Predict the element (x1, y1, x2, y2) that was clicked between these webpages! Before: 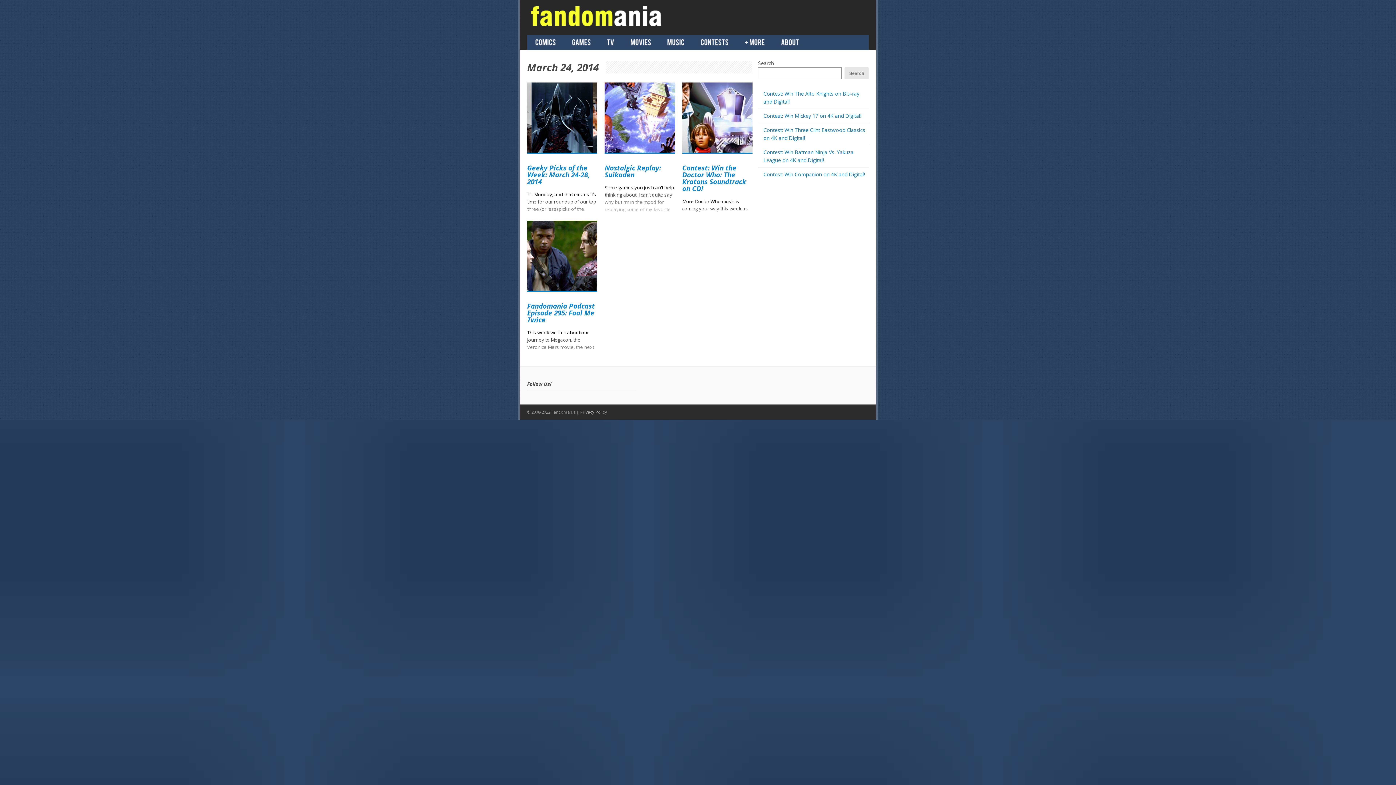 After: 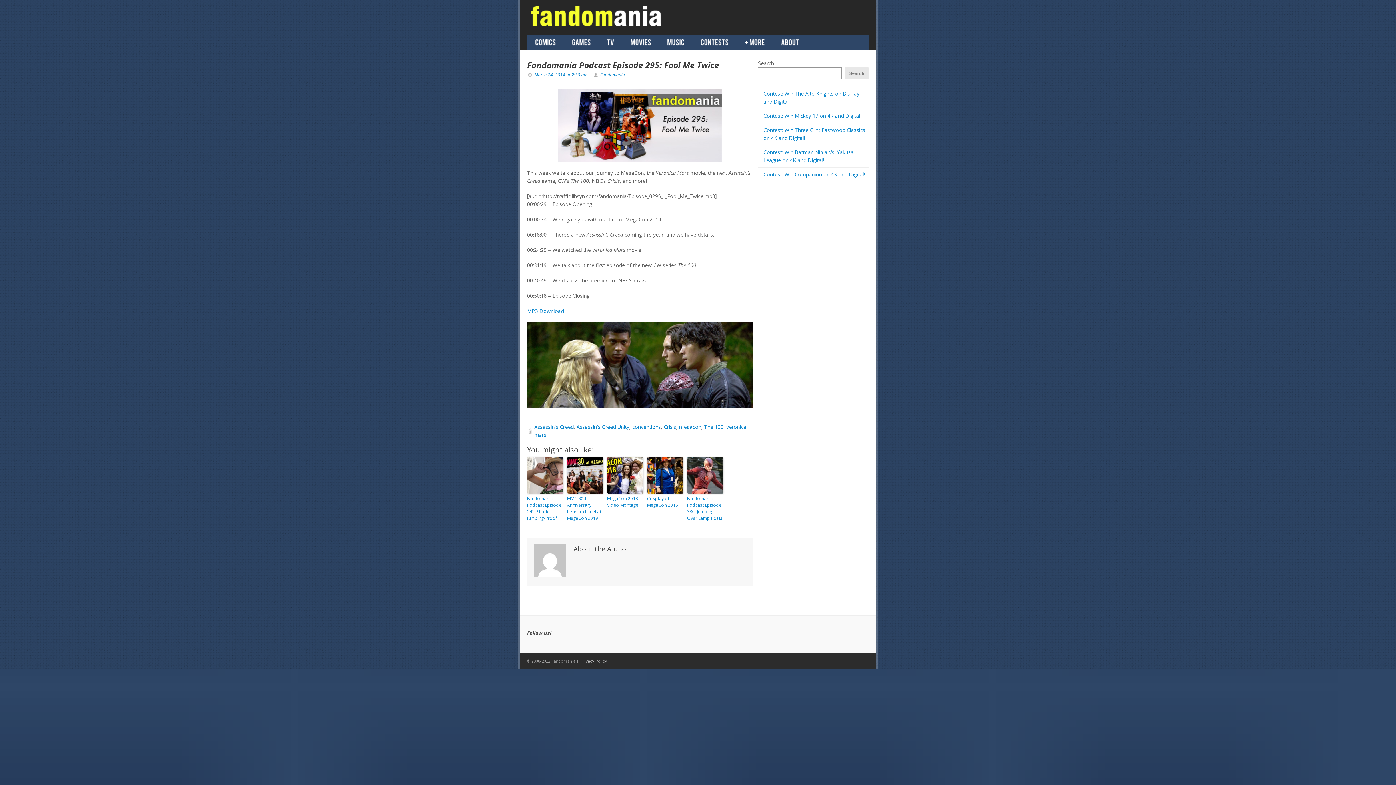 Action: bbox: (527, 220, 597, 291)